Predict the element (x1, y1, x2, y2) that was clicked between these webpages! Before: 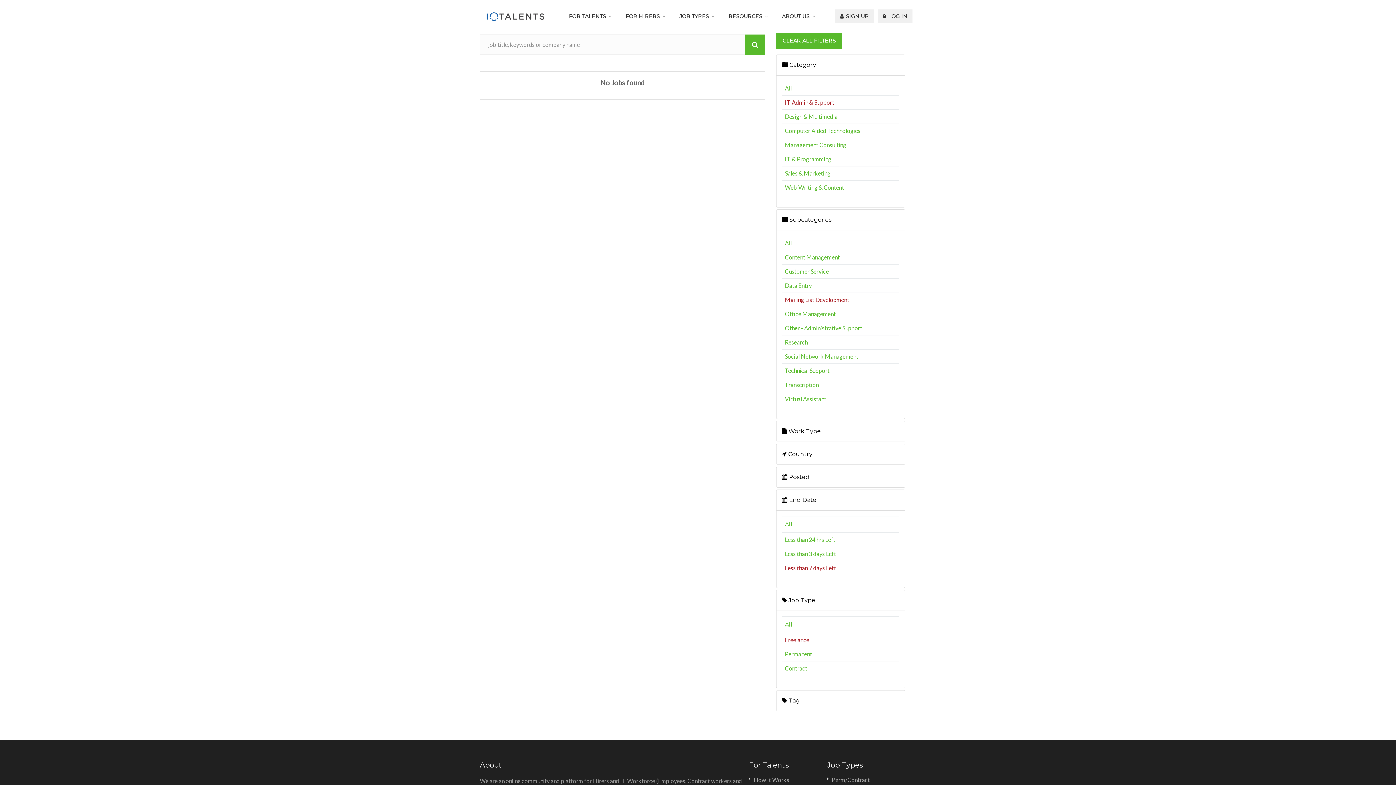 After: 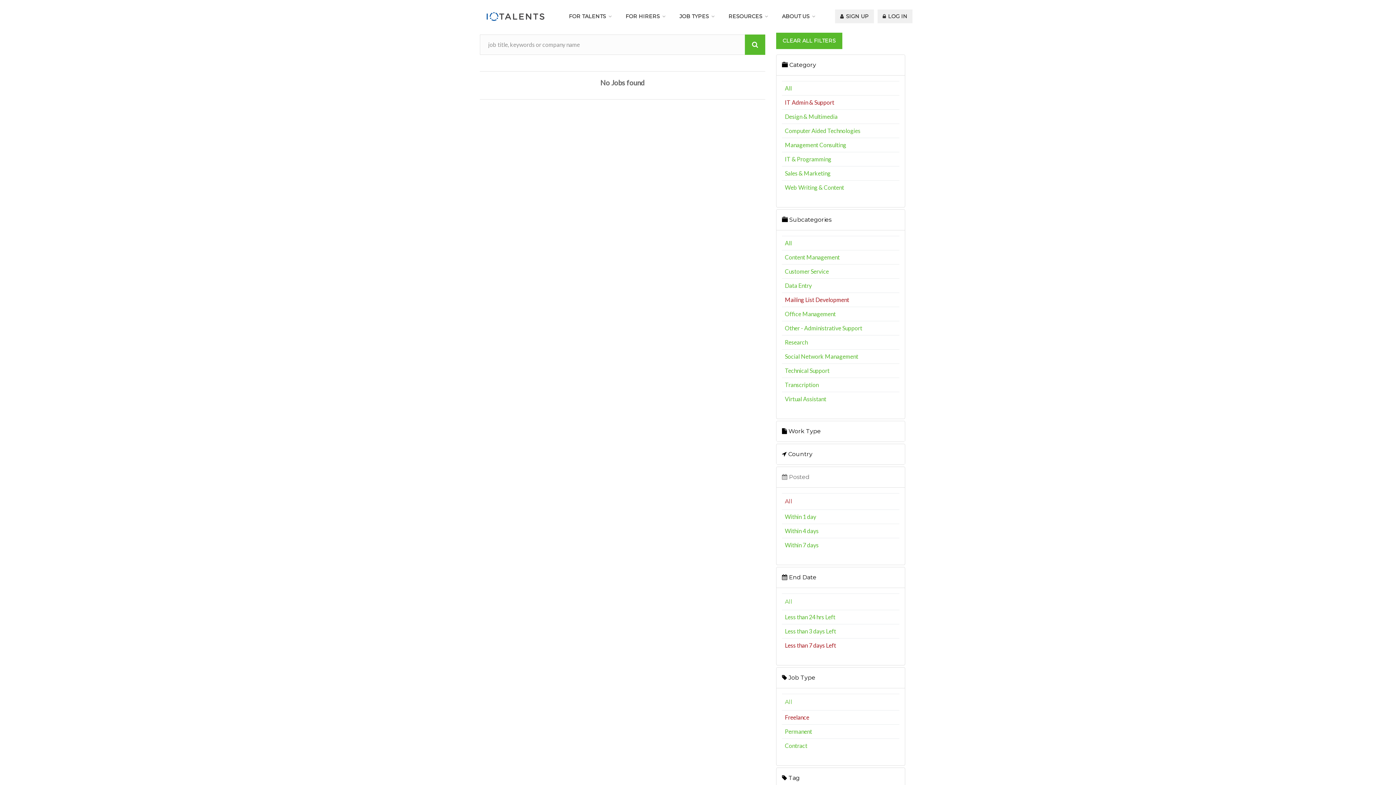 Action: label:  Posted bbox: (782, 473, 809, 480)